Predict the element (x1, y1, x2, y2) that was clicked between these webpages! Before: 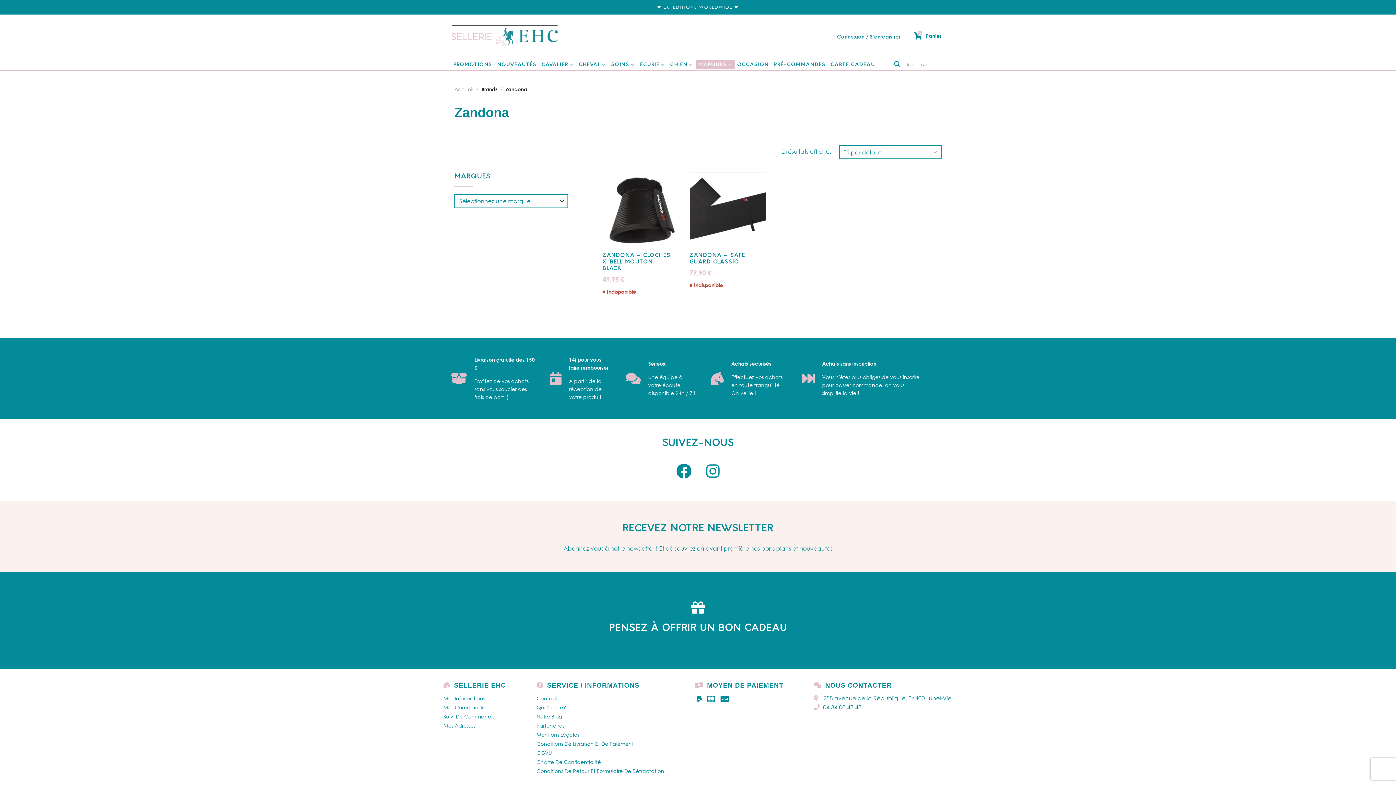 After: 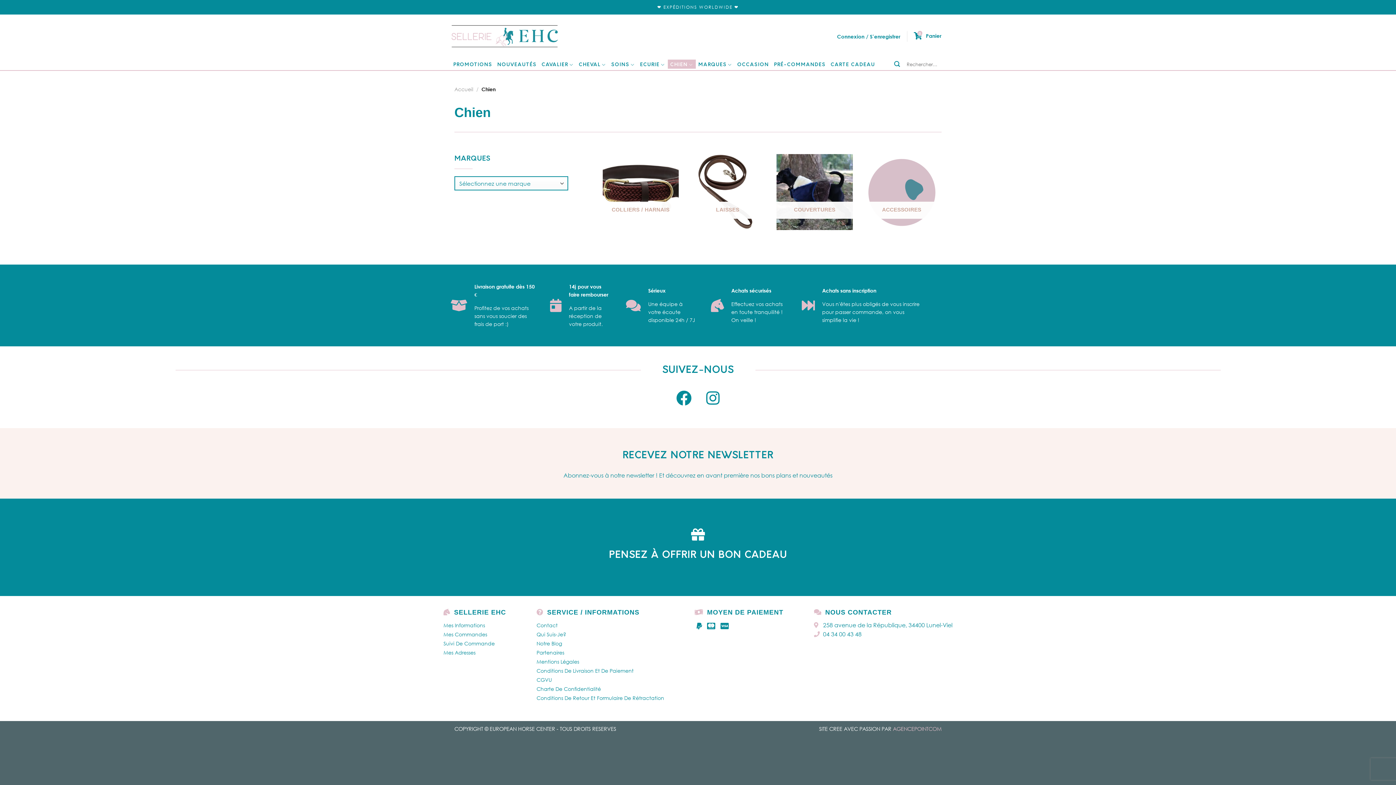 Action: label: CHIEN bbox: (667, 60, 695, 68)